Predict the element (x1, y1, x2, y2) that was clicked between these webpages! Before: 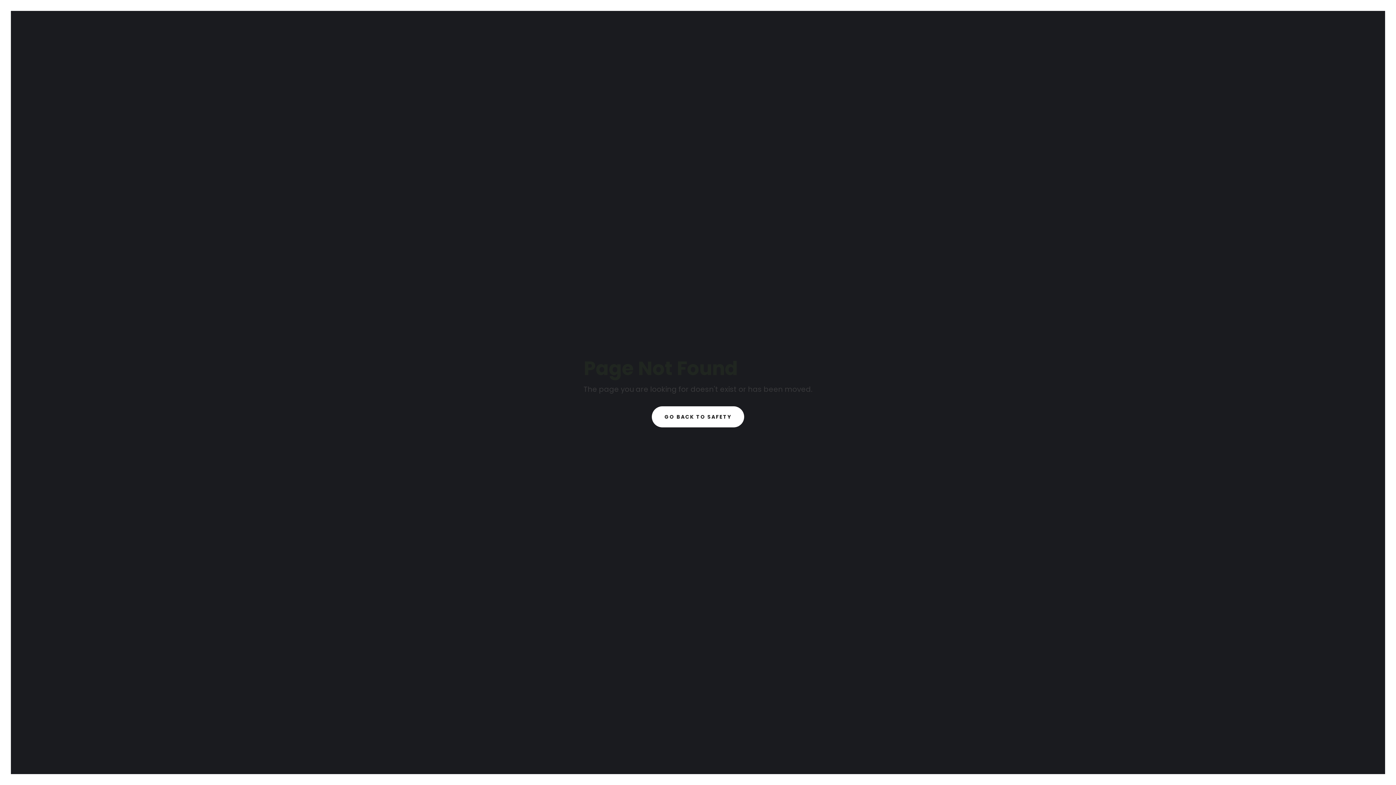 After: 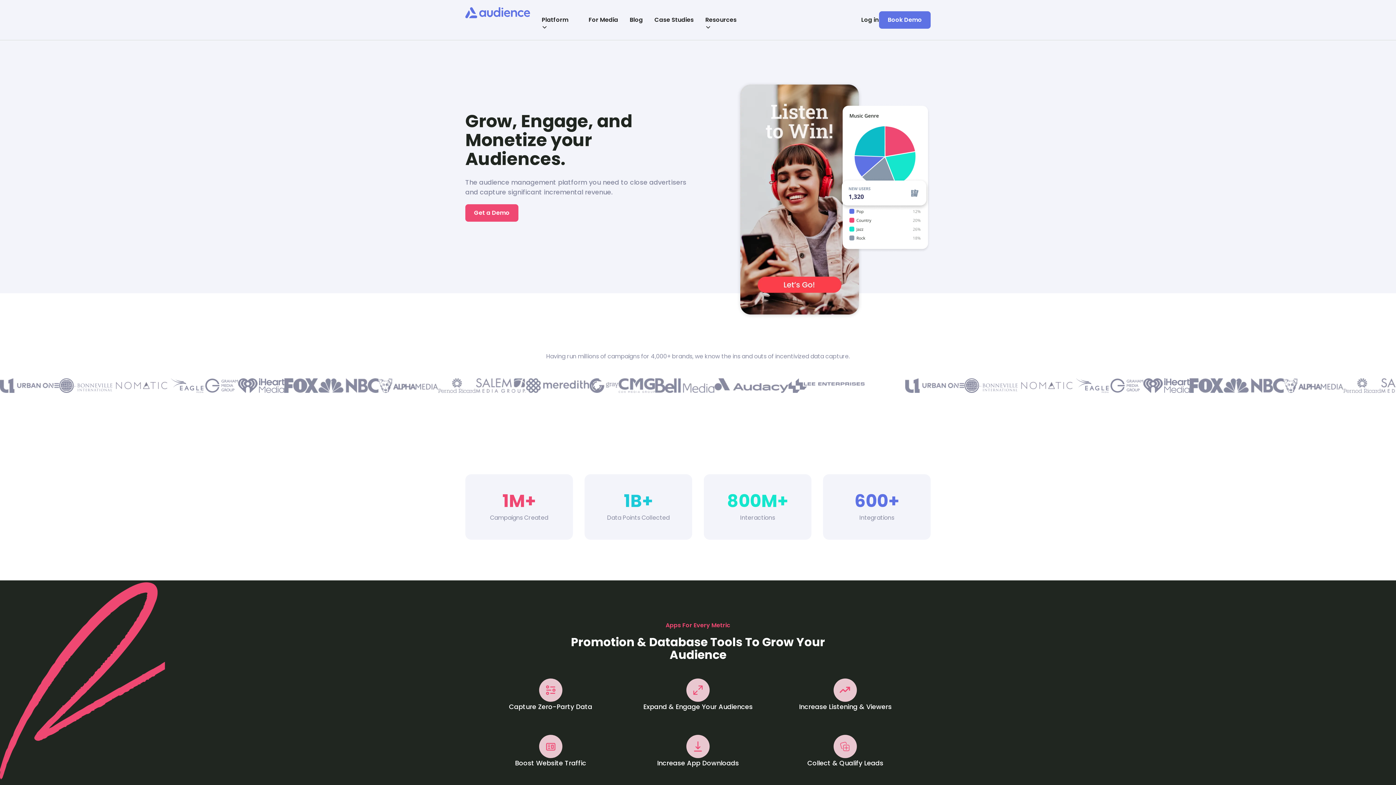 Action: label: GO BACK TO SAFETY bbox: (652, 406, 744, 427)